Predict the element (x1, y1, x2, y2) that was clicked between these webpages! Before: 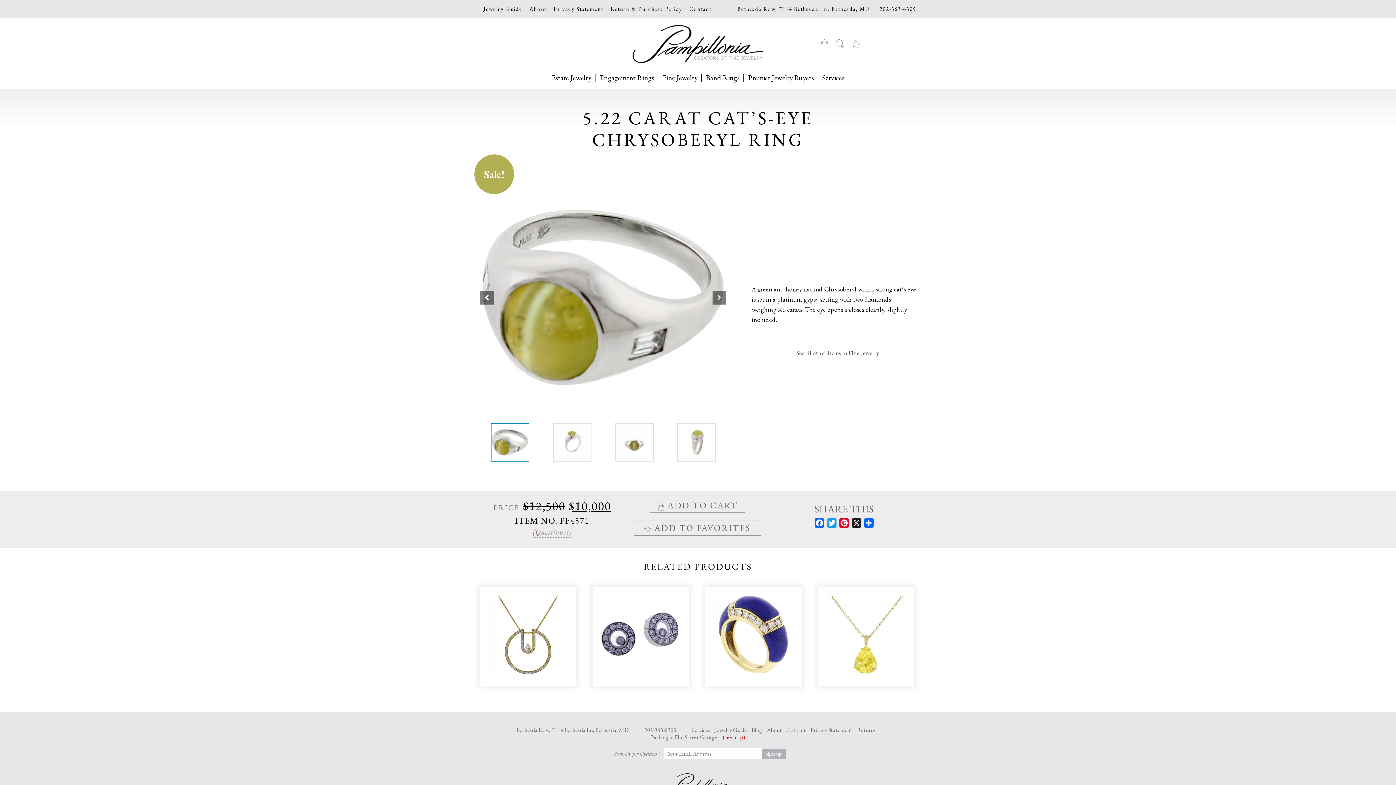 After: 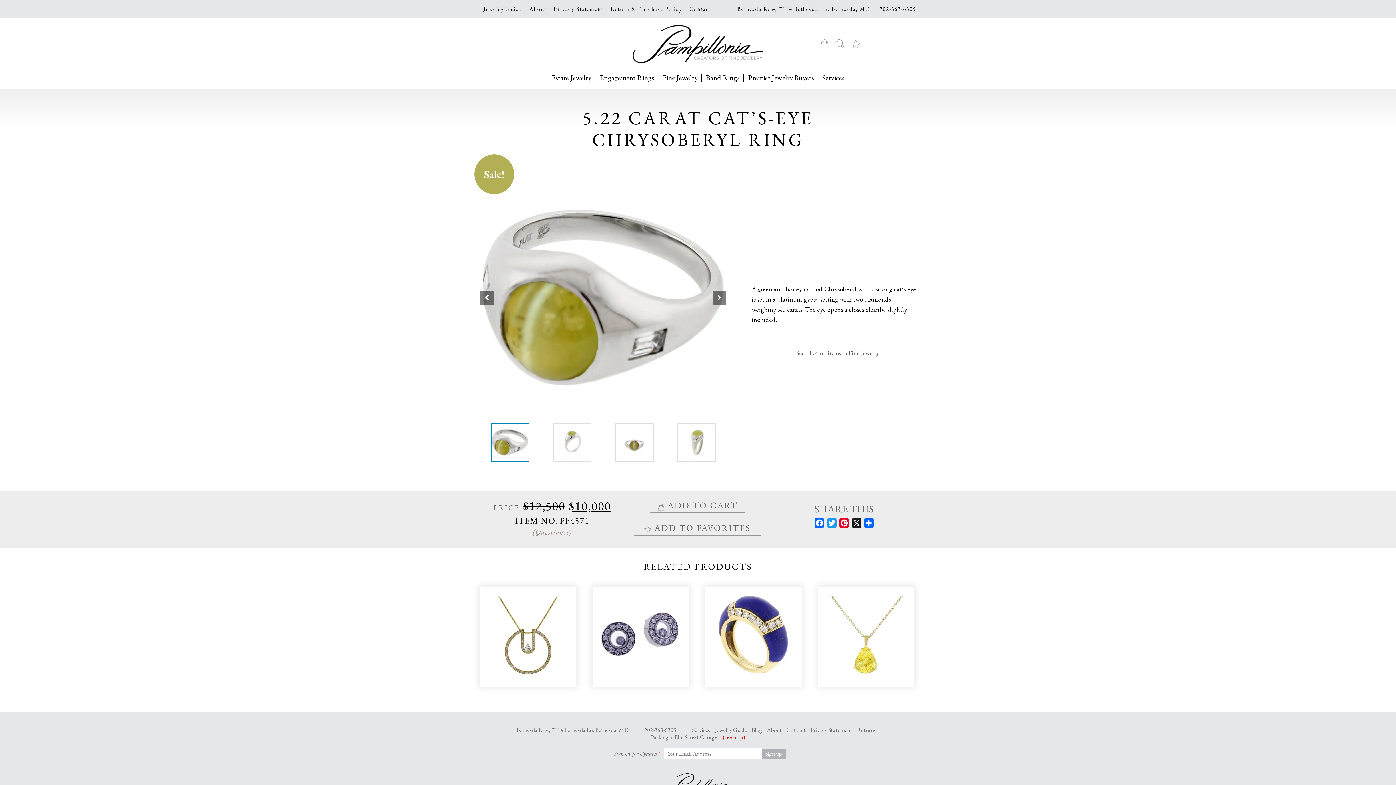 Action: bbox: (879, 5, 916, 12) label: 202-363-6305